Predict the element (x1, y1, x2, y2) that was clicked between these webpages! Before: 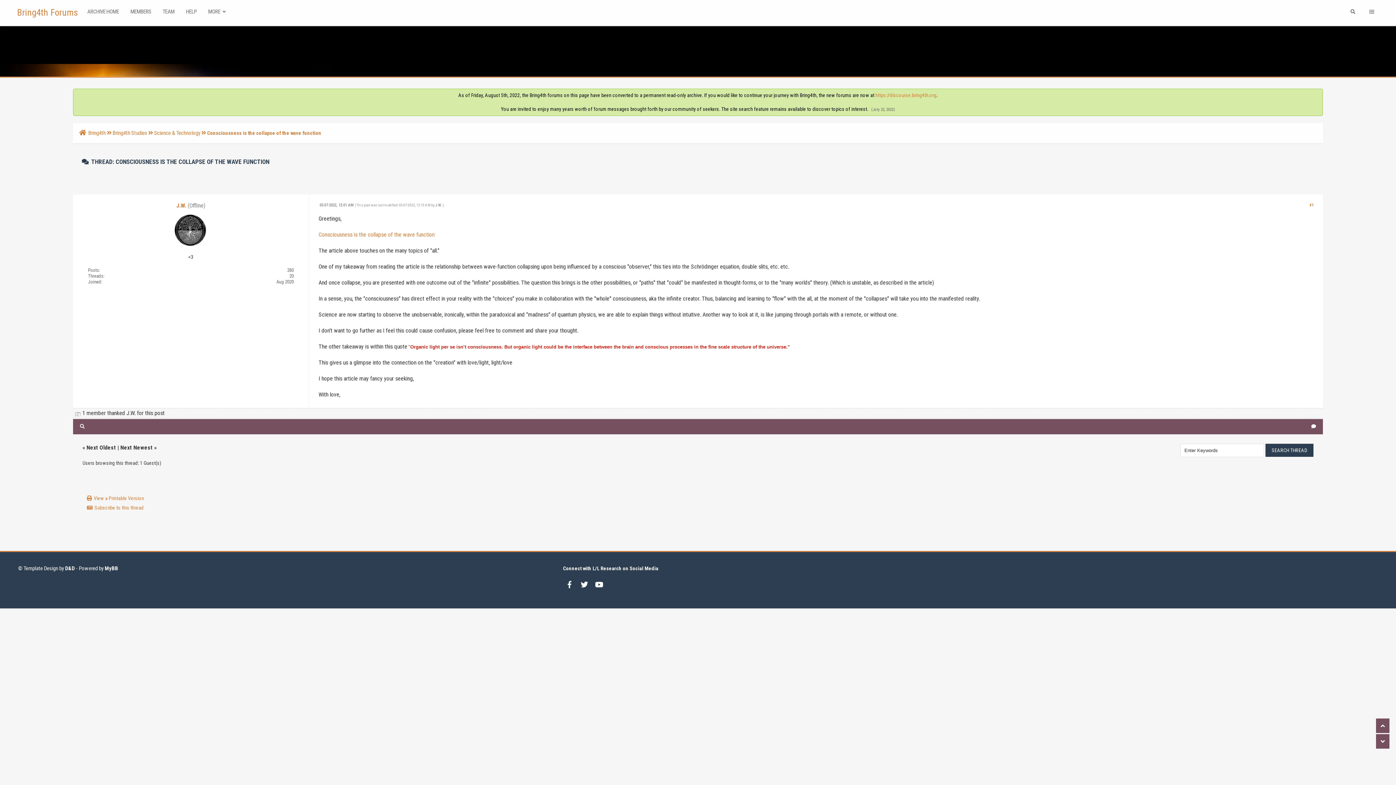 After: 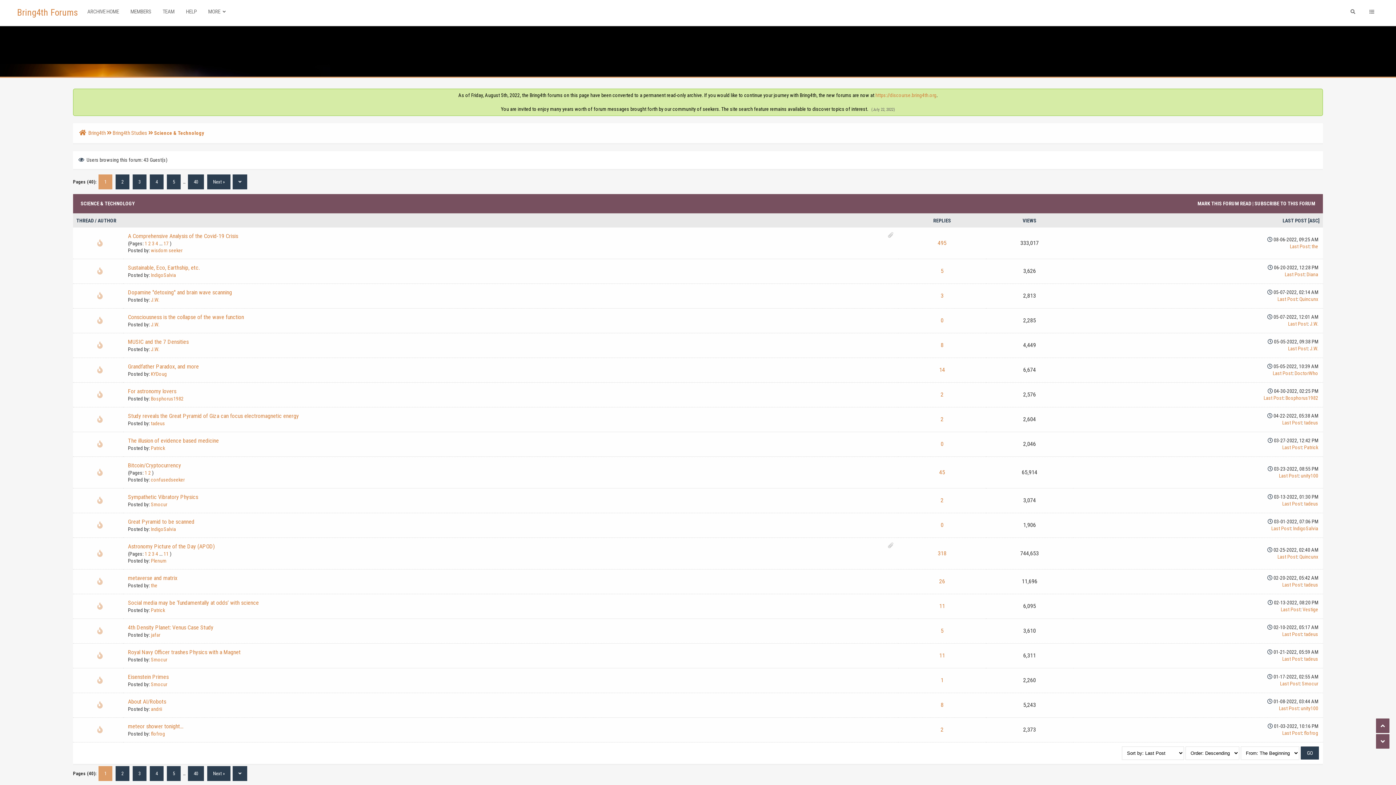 Action: bbox: (154, 129, 200, 136) label: Science & Technology